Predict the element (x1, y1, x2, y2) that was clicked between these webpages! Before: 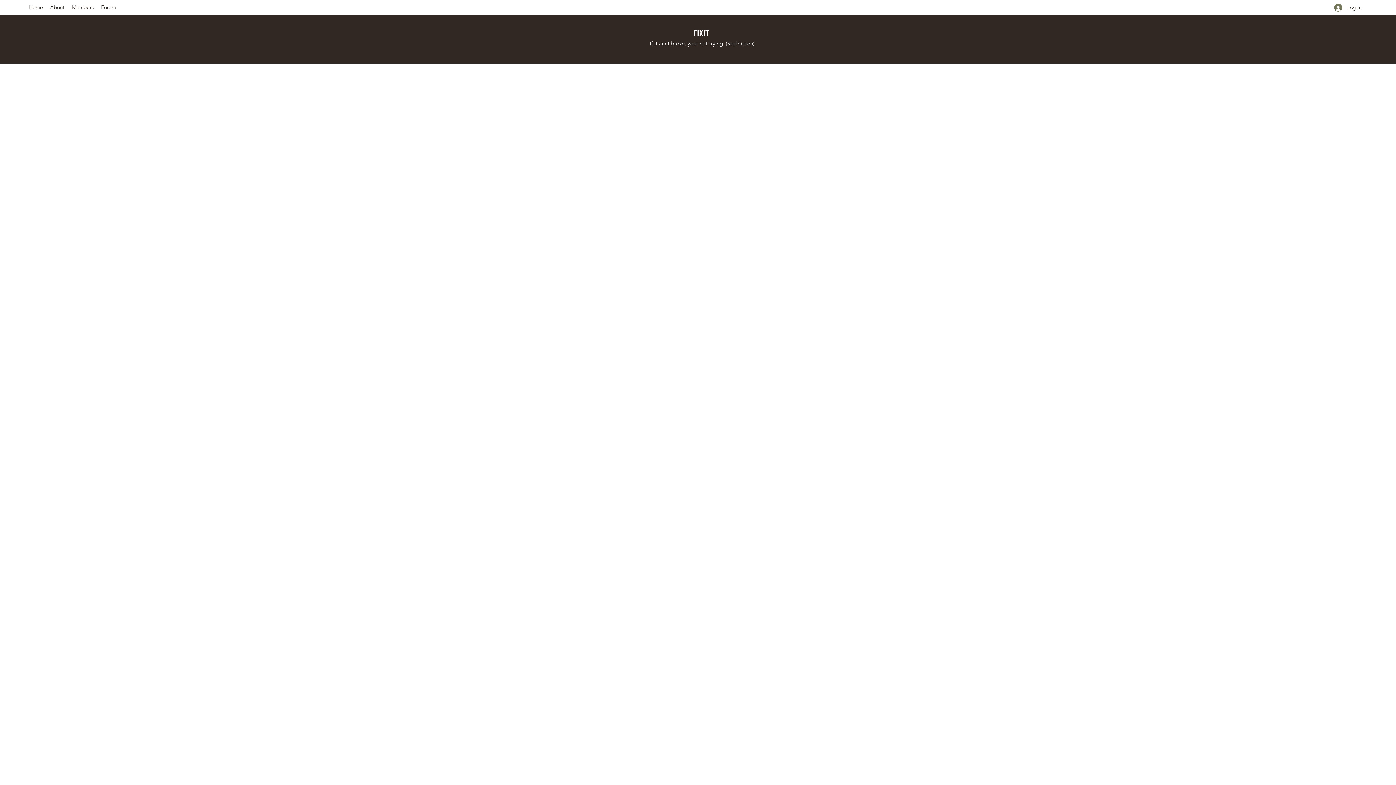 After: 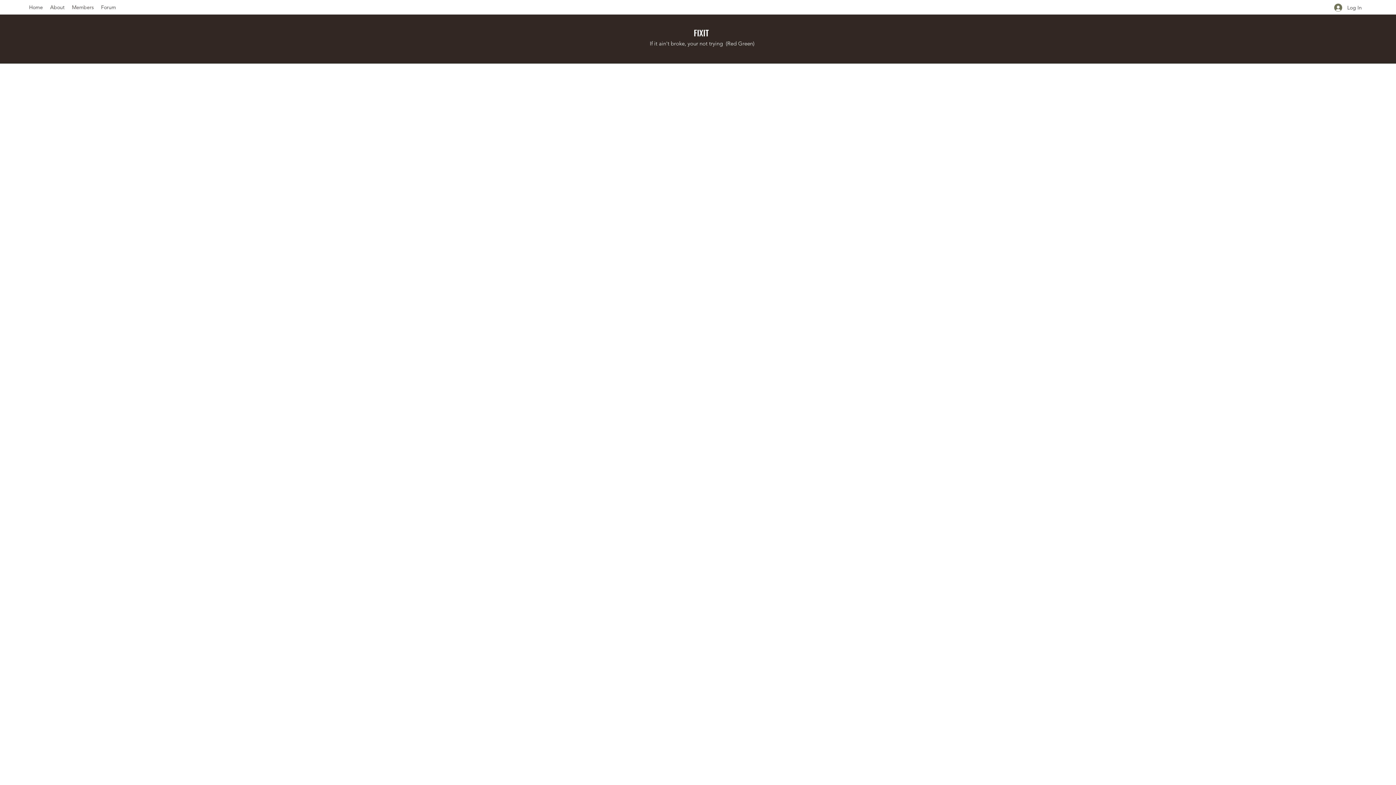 Action: label: Members bbox: (68, 1, 97, 12)